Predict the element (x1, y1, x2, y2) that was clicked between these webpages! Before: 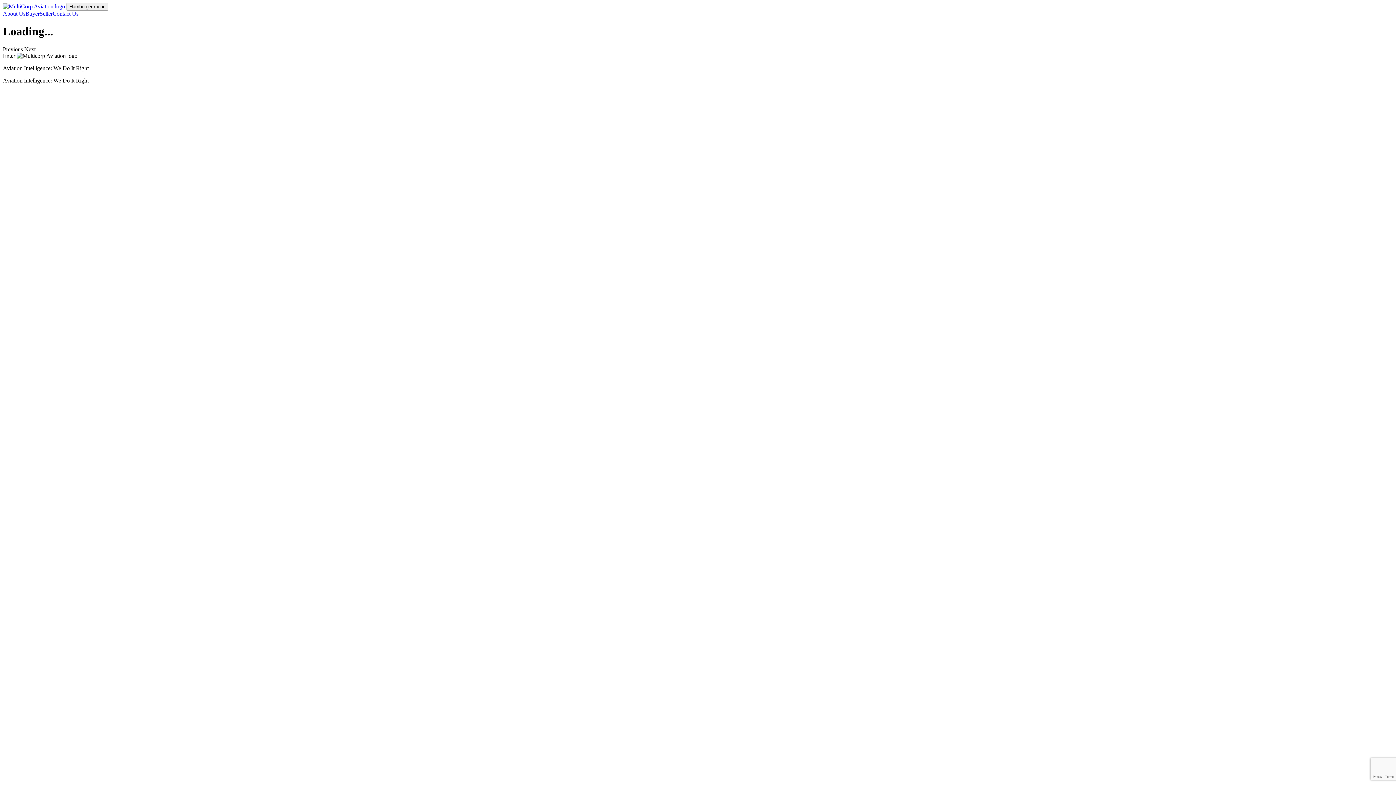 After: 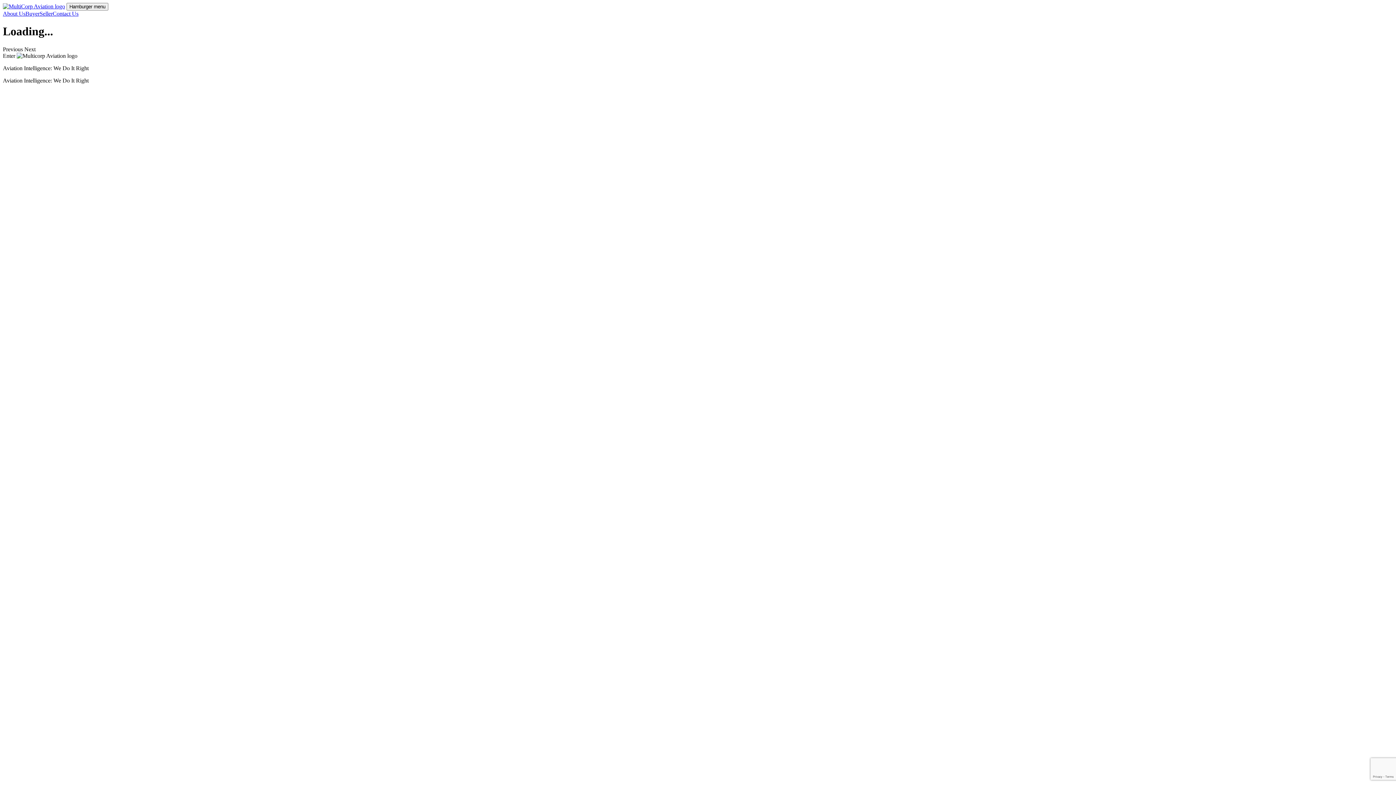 Action: bbox: (52, 10, 78, 16) label: Contact Us